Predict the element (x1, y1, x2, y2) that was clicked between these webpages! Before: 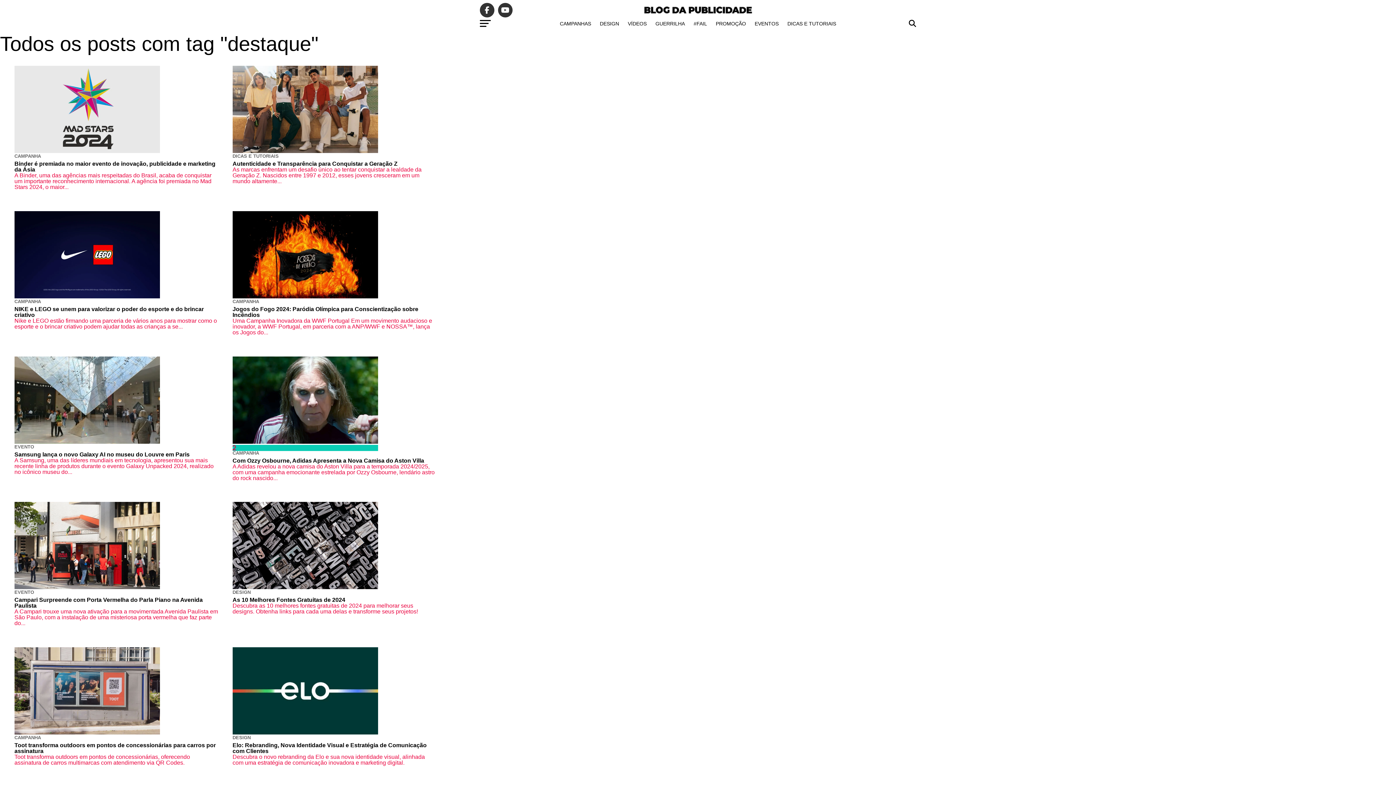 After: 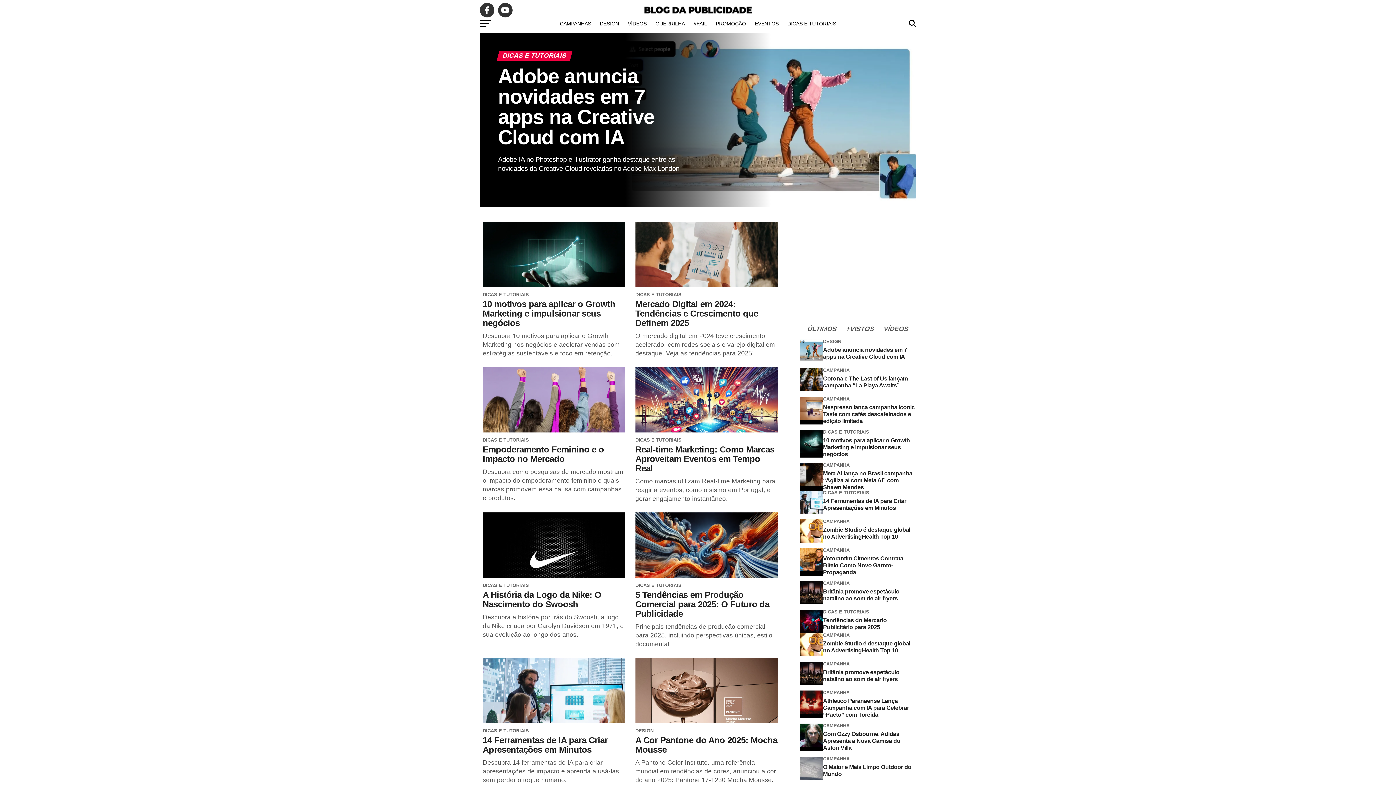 Action: label: DICAS E TUTORIAIS bbox: (783, 14, 840, 32)